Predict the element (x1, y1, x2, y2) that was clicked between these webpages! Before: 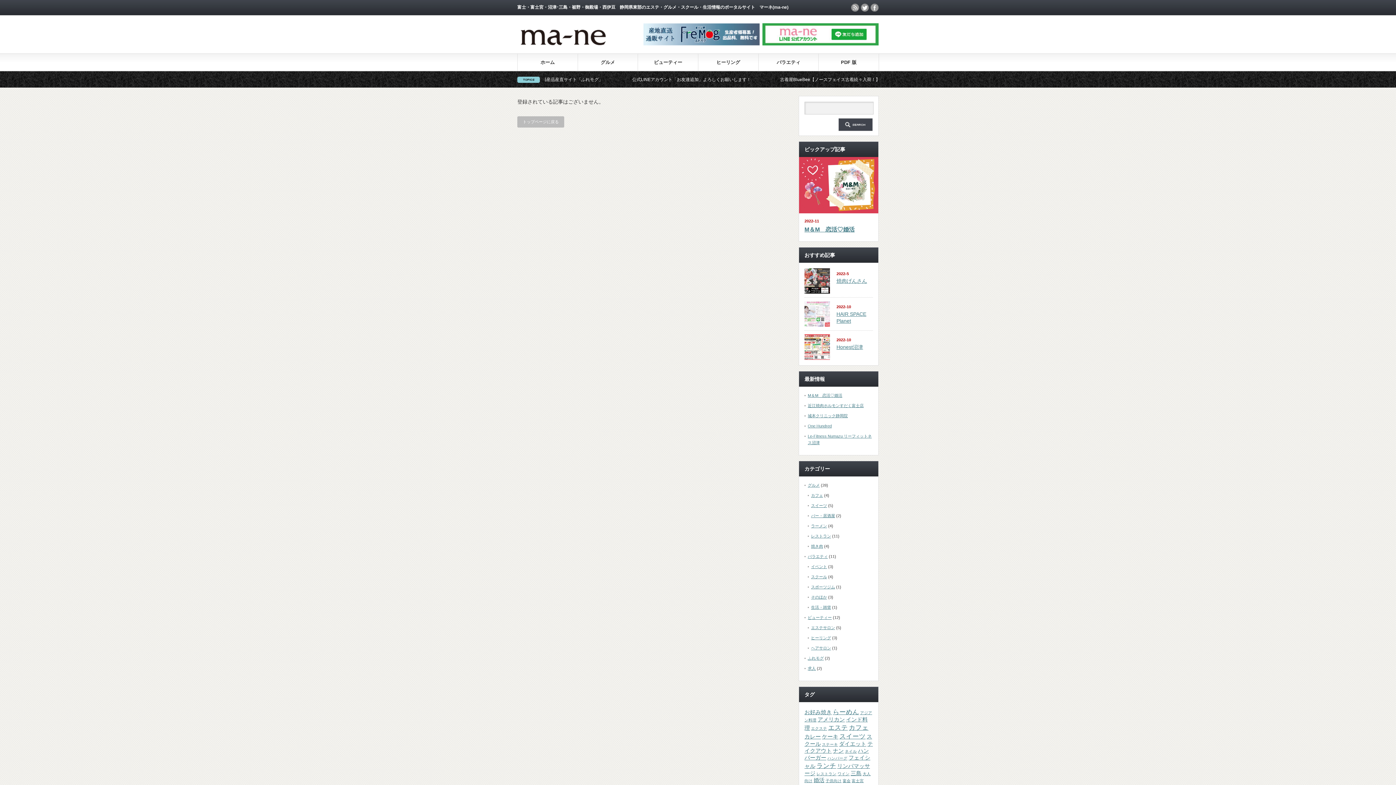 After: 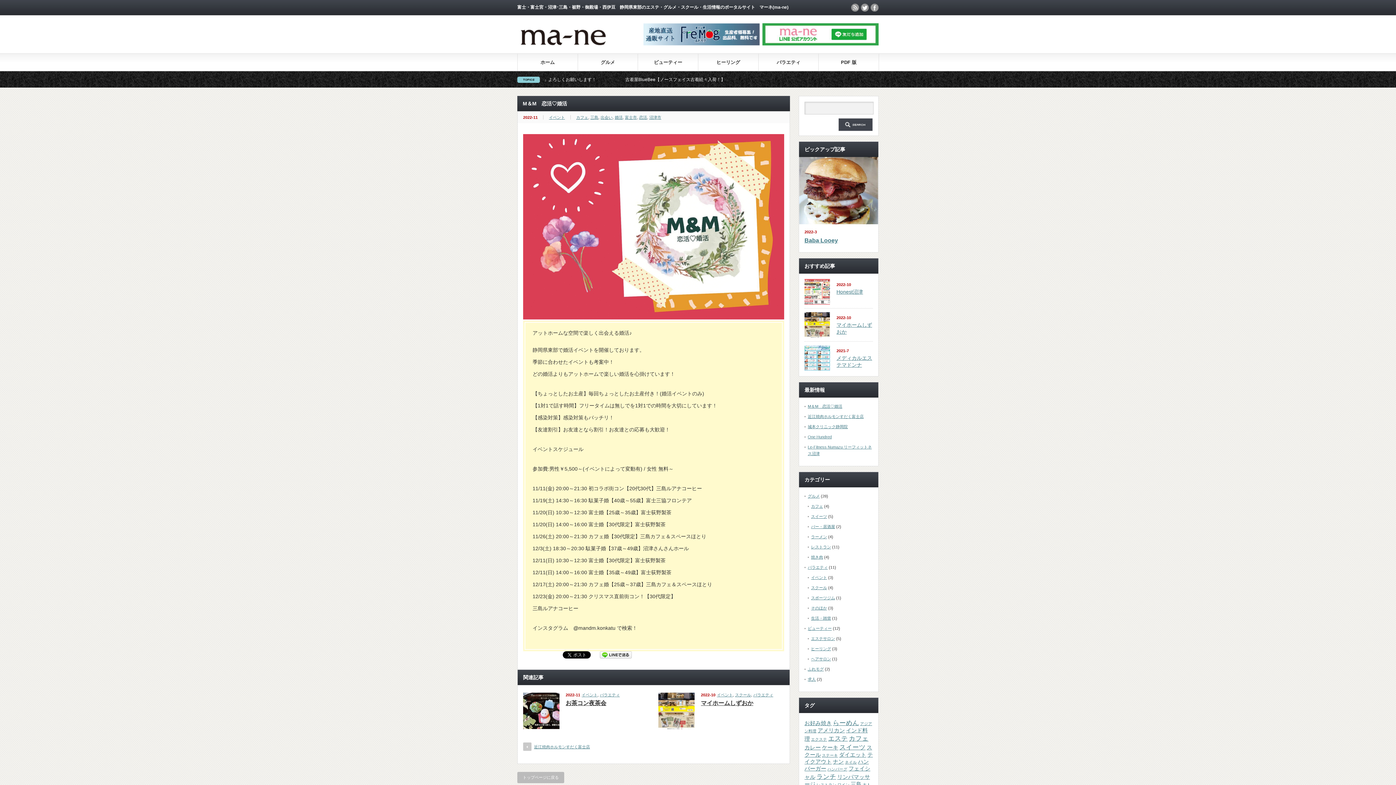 Action: bbox: (804, 225, 873, 234) label: M＆M　恋活♡婚活